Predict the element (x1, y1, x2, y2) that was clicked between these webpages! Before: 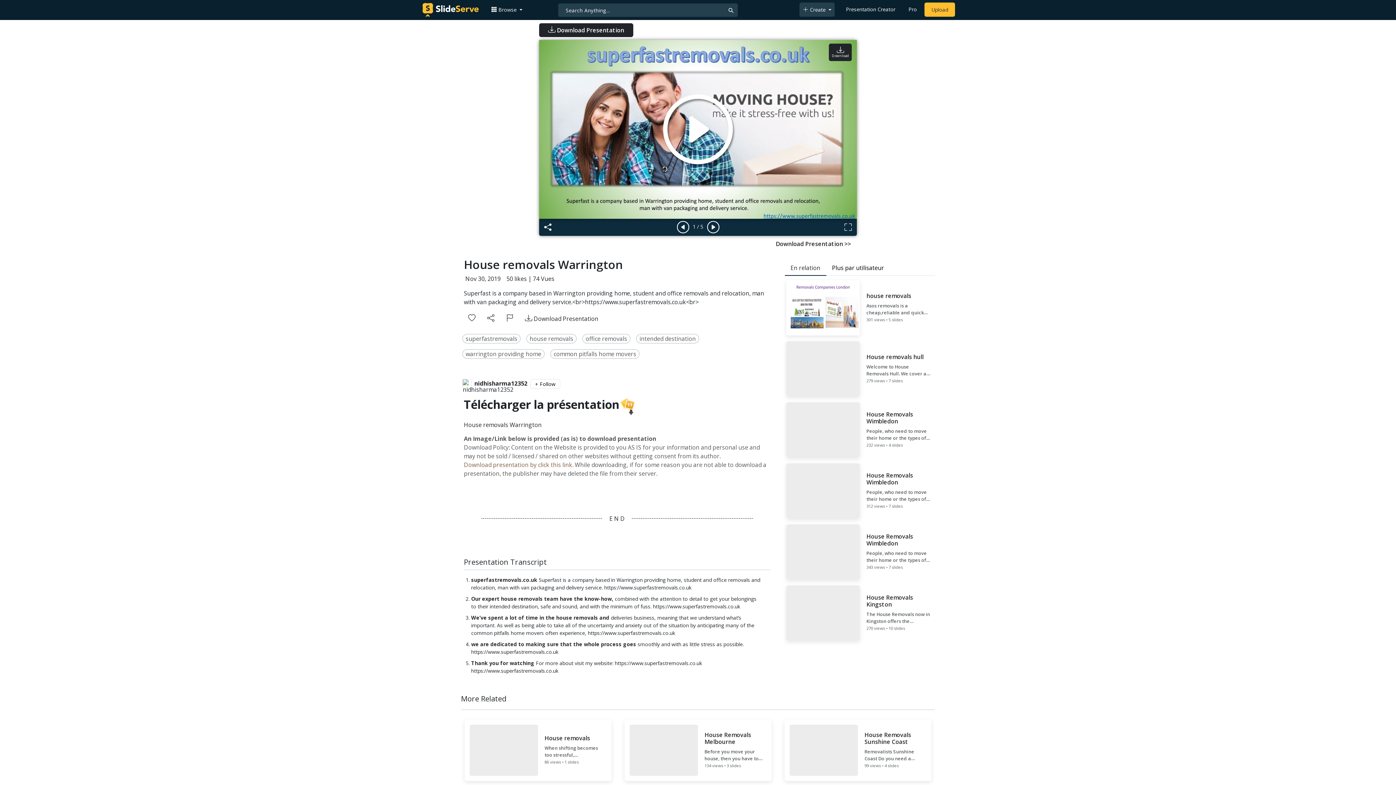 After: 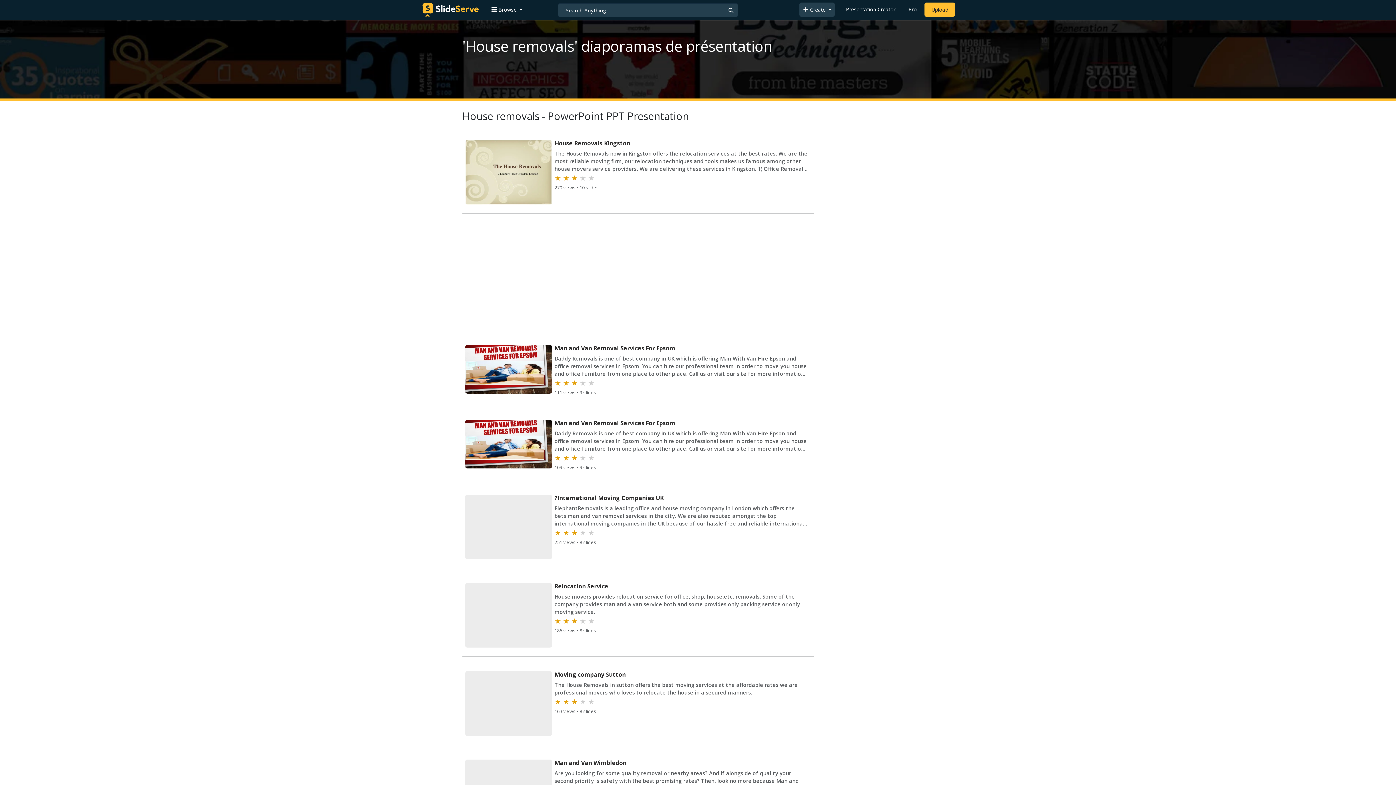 Action: label: house removals bbox: (529, 334, 573, 342)